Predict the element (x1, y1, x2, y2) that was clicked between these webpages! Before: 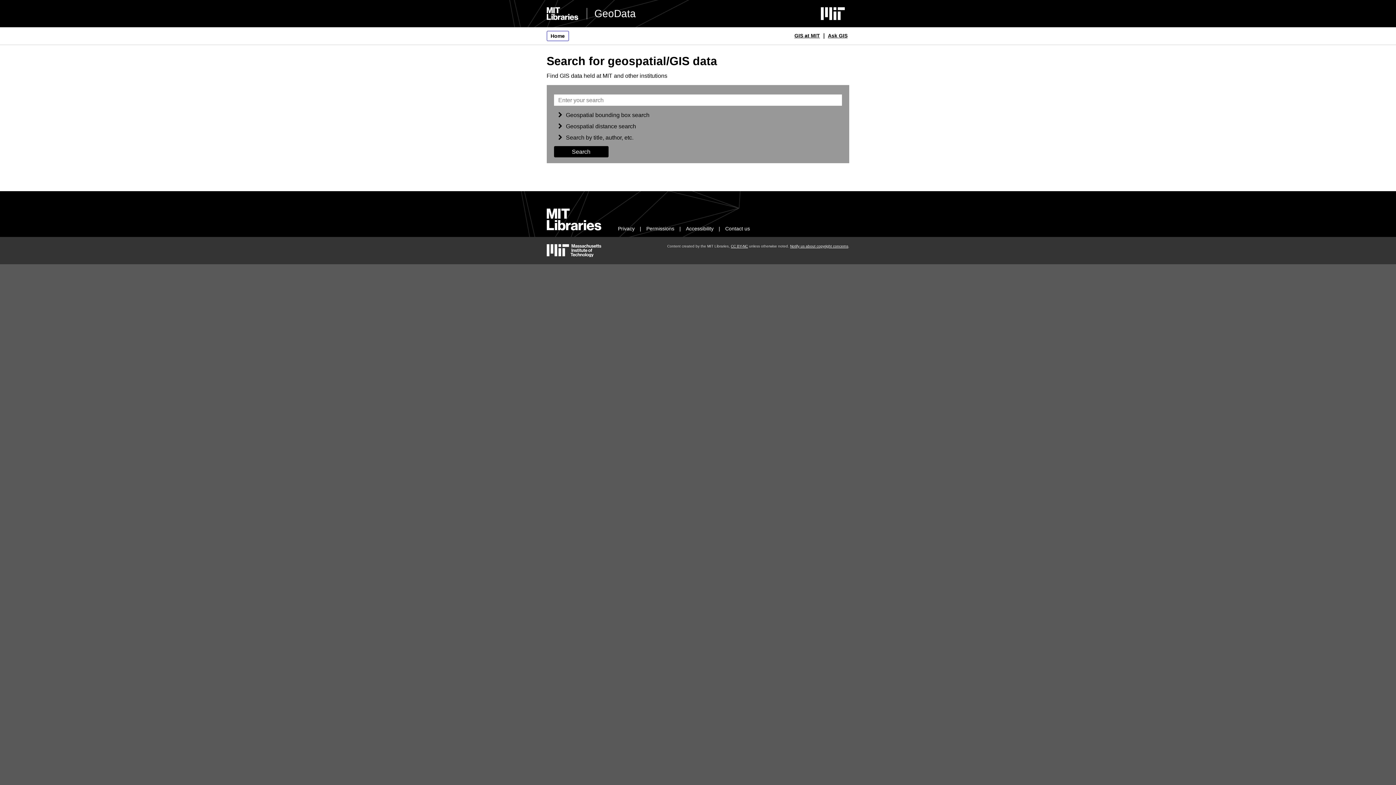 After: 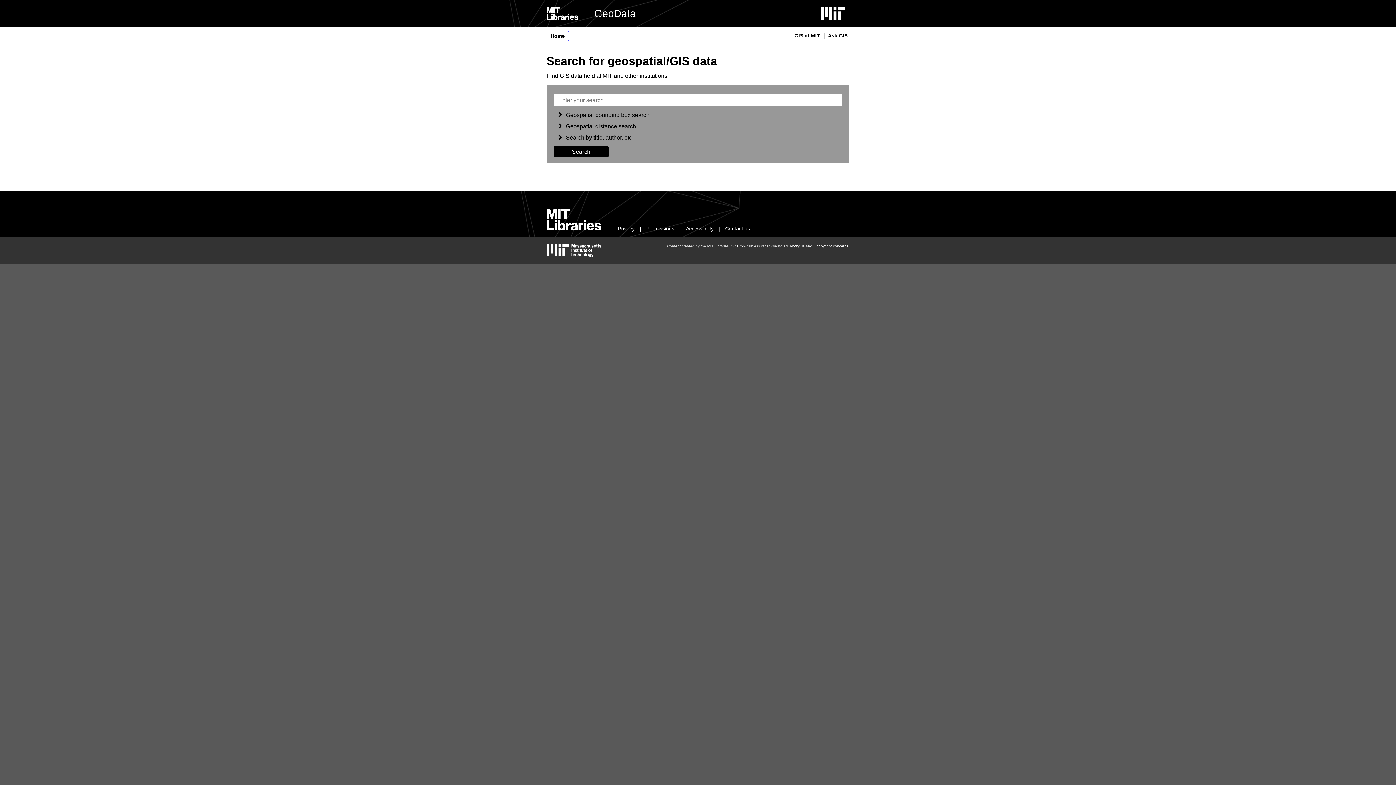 Action: bbox: (586, 7, 636, 19) label: GeoData